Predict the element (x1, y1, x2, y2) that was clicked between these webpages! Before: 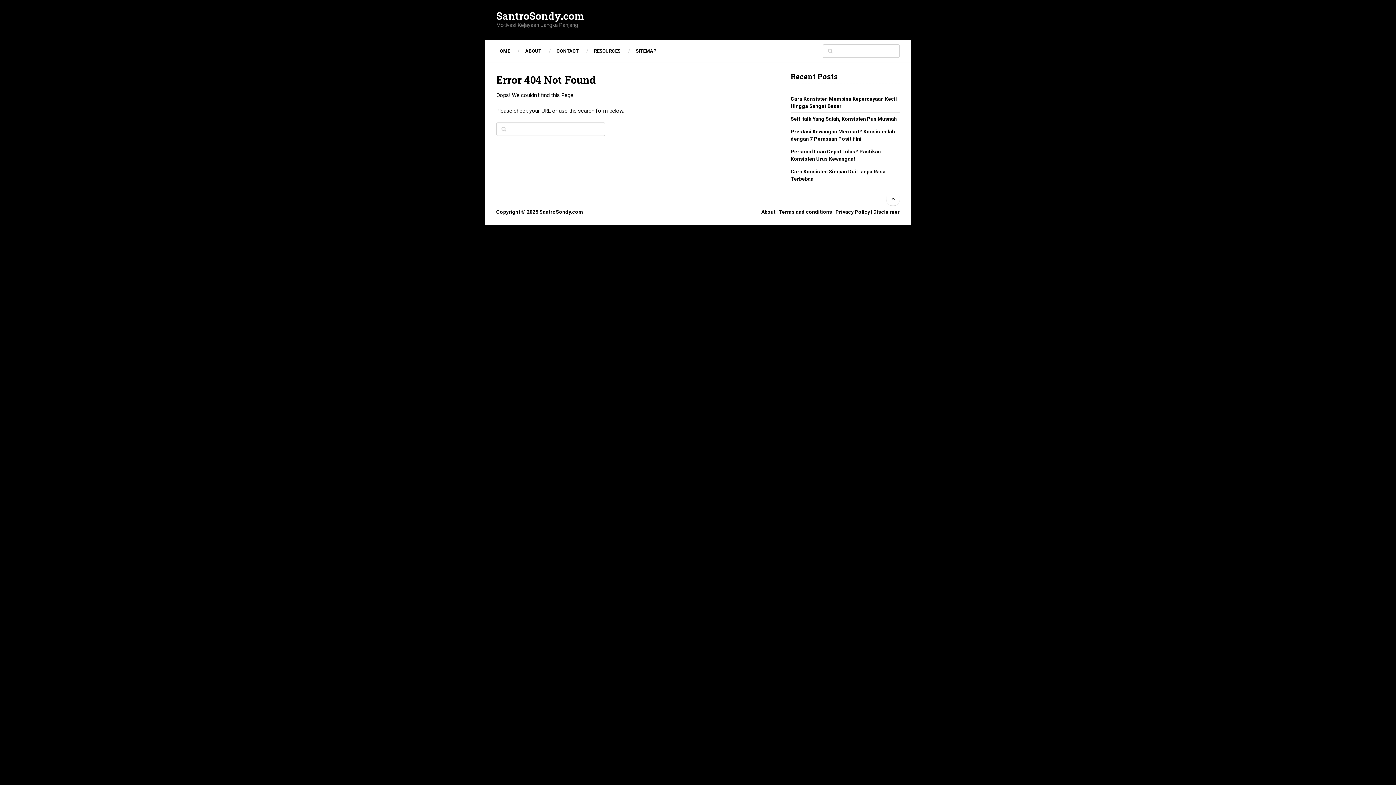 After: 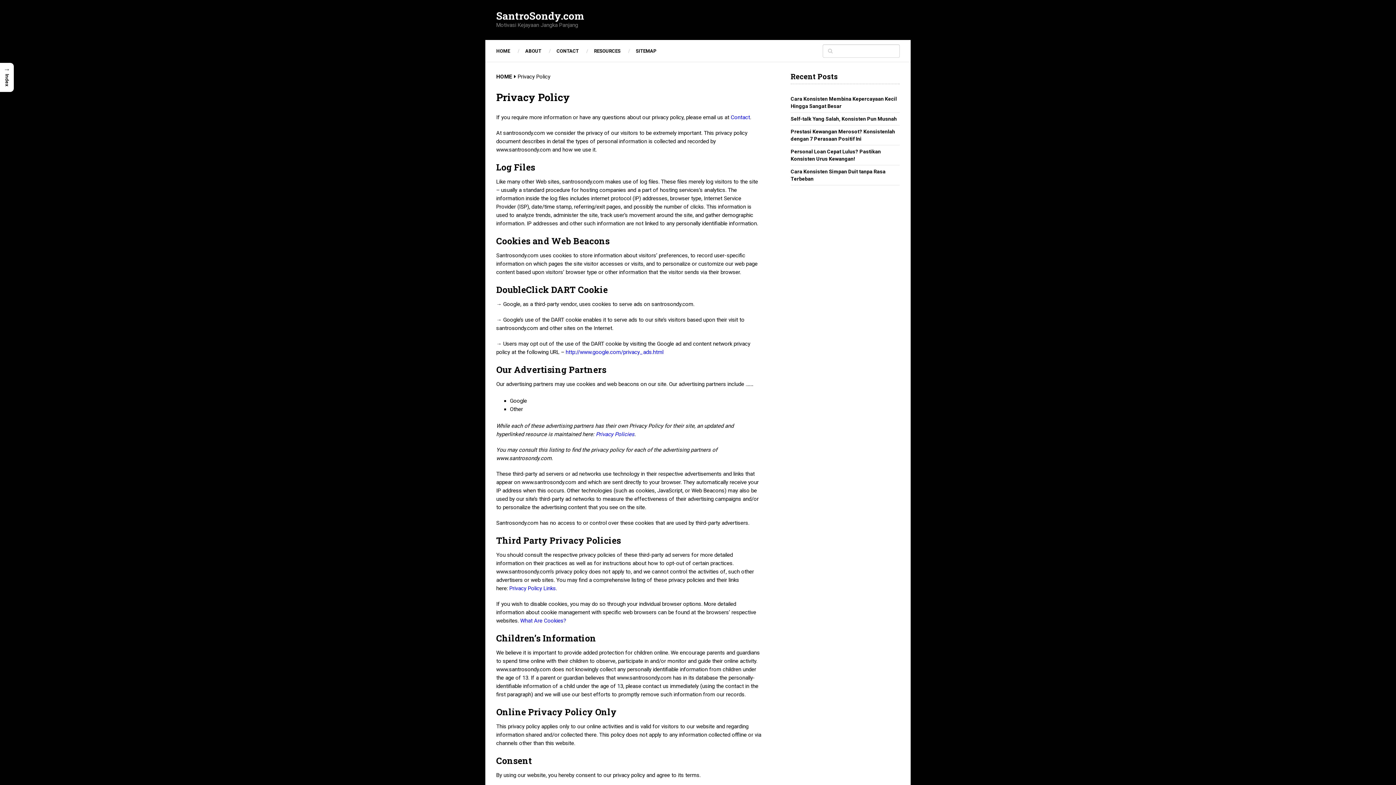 Action: label: Privacy Policy bbox: (835, 209, 870, 214)